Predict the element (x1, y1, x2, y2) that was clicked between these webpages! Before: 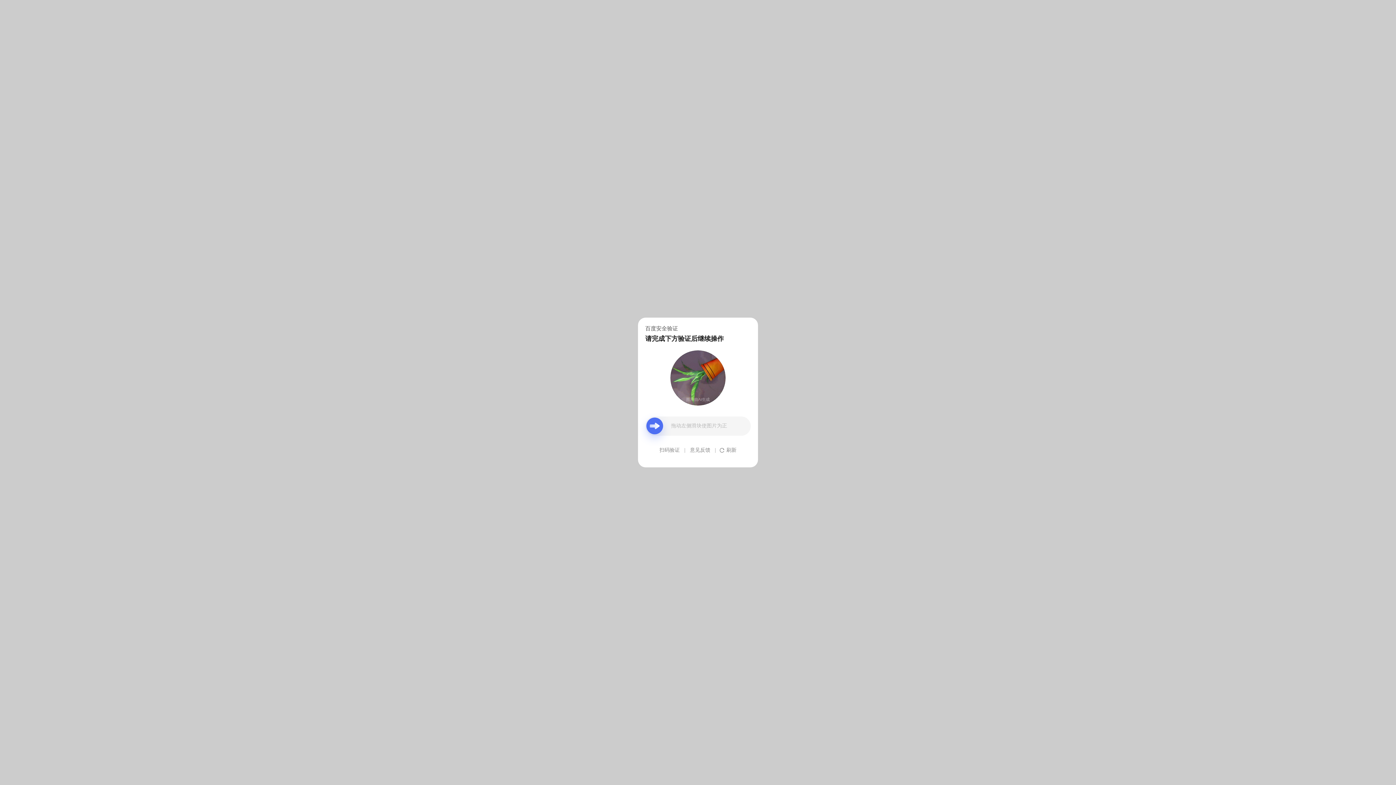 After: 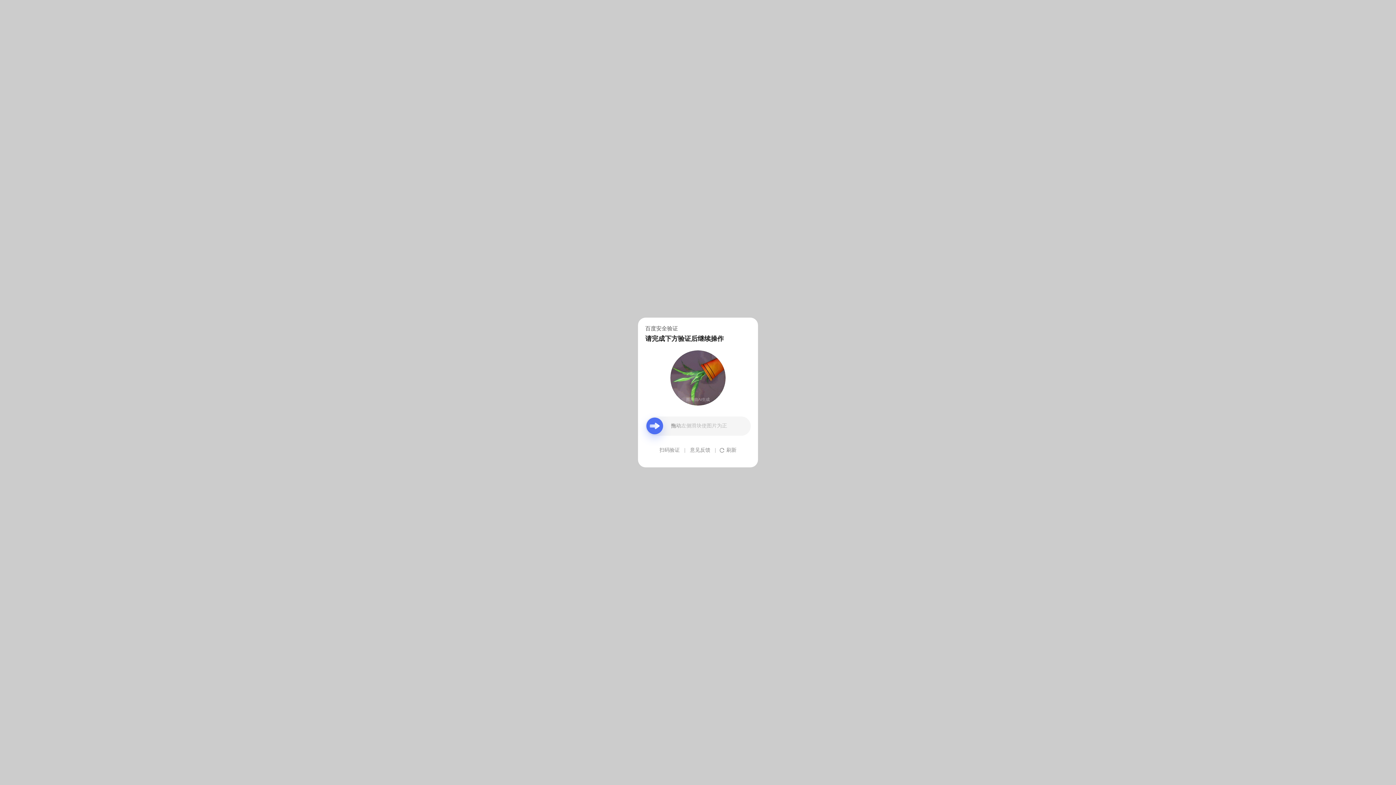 Action: bbox: (690, 439, 710, 461) label: 意见反馈